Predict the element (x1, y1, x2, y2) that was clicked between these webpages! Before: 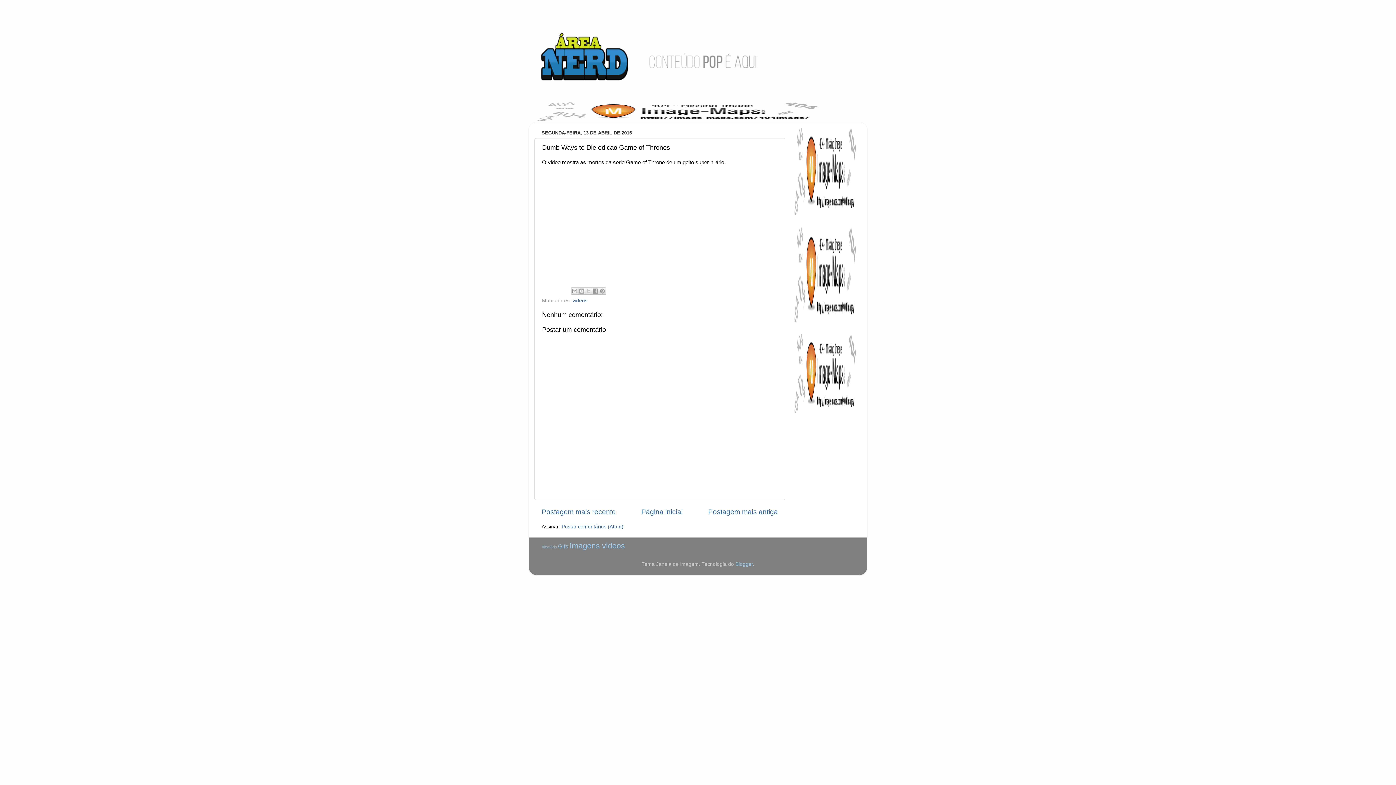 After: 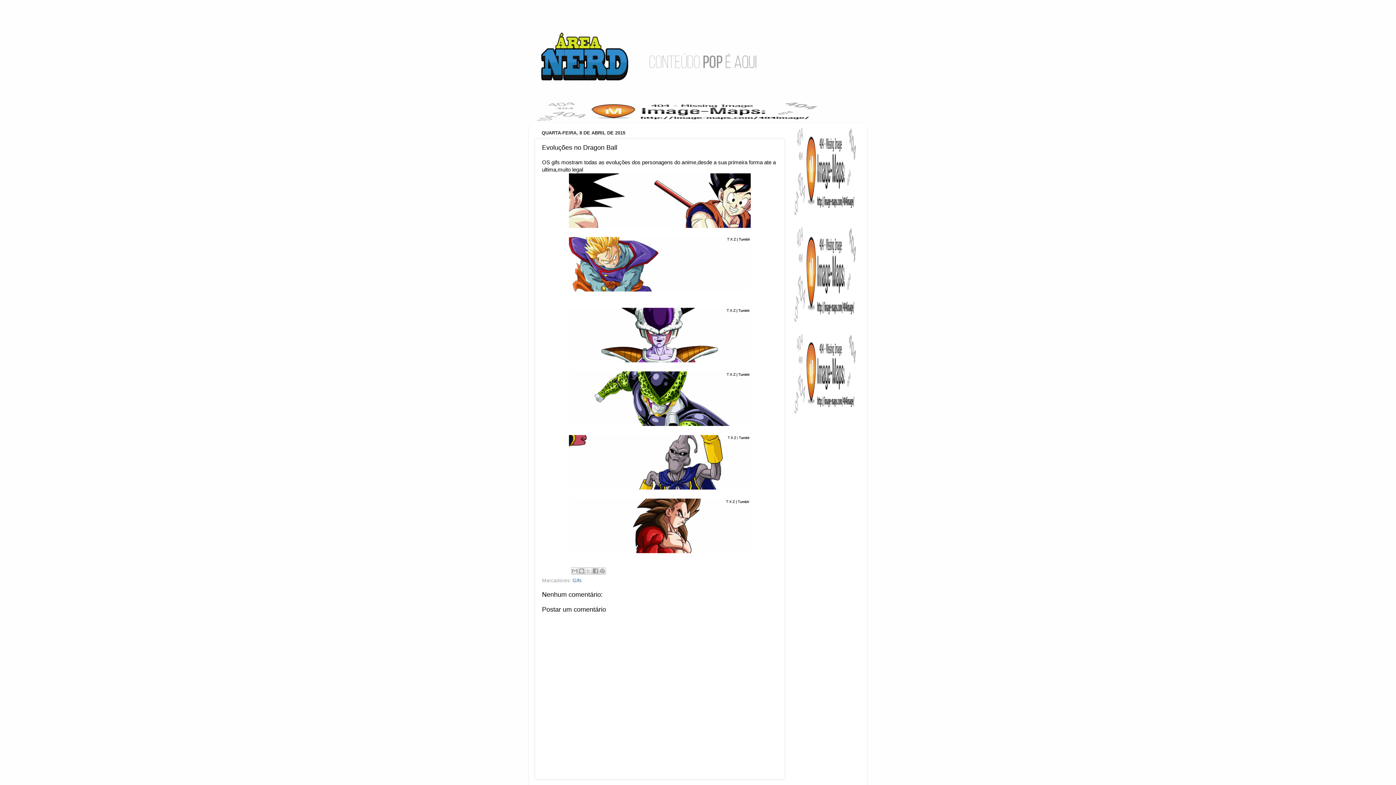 Action: label: Postagem mais antiga bbox: (708, 508, 778, 515)